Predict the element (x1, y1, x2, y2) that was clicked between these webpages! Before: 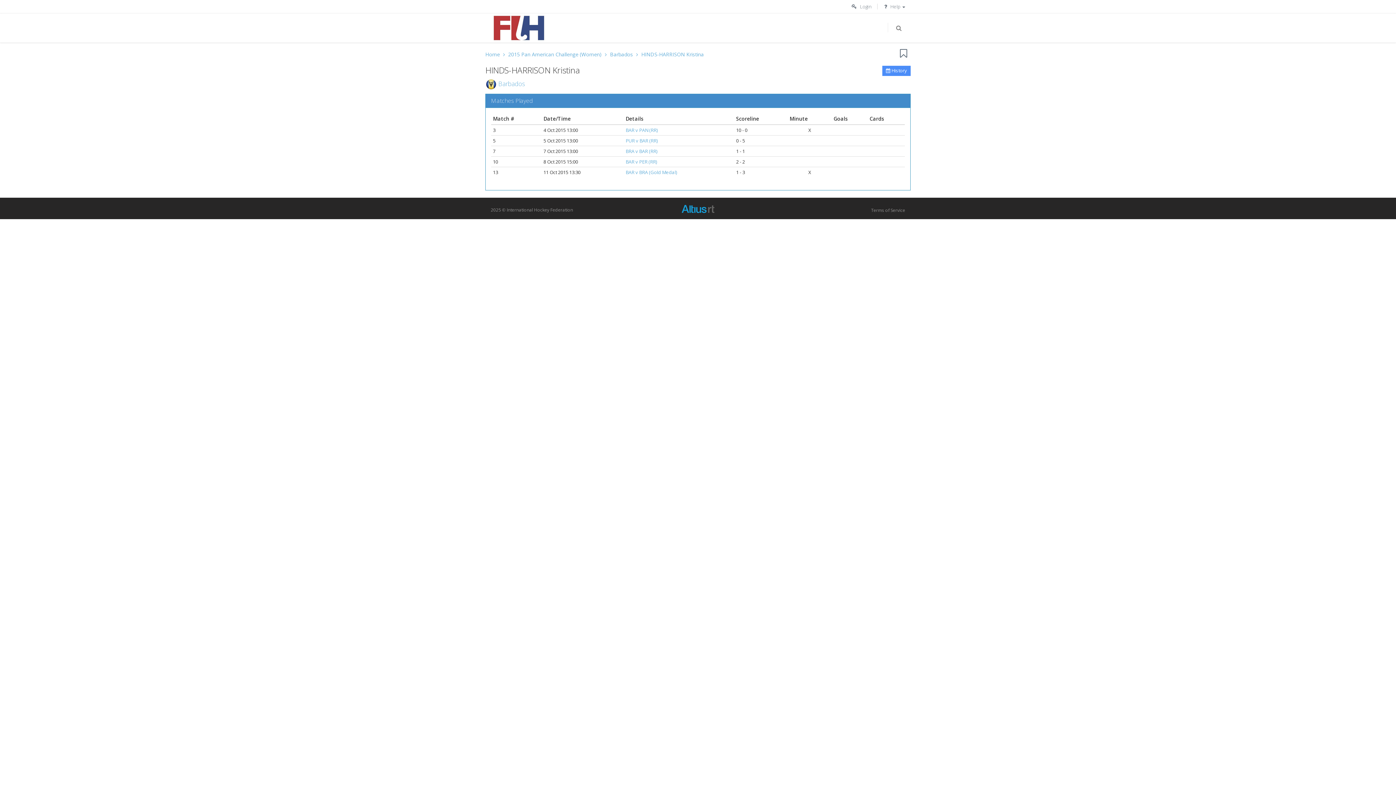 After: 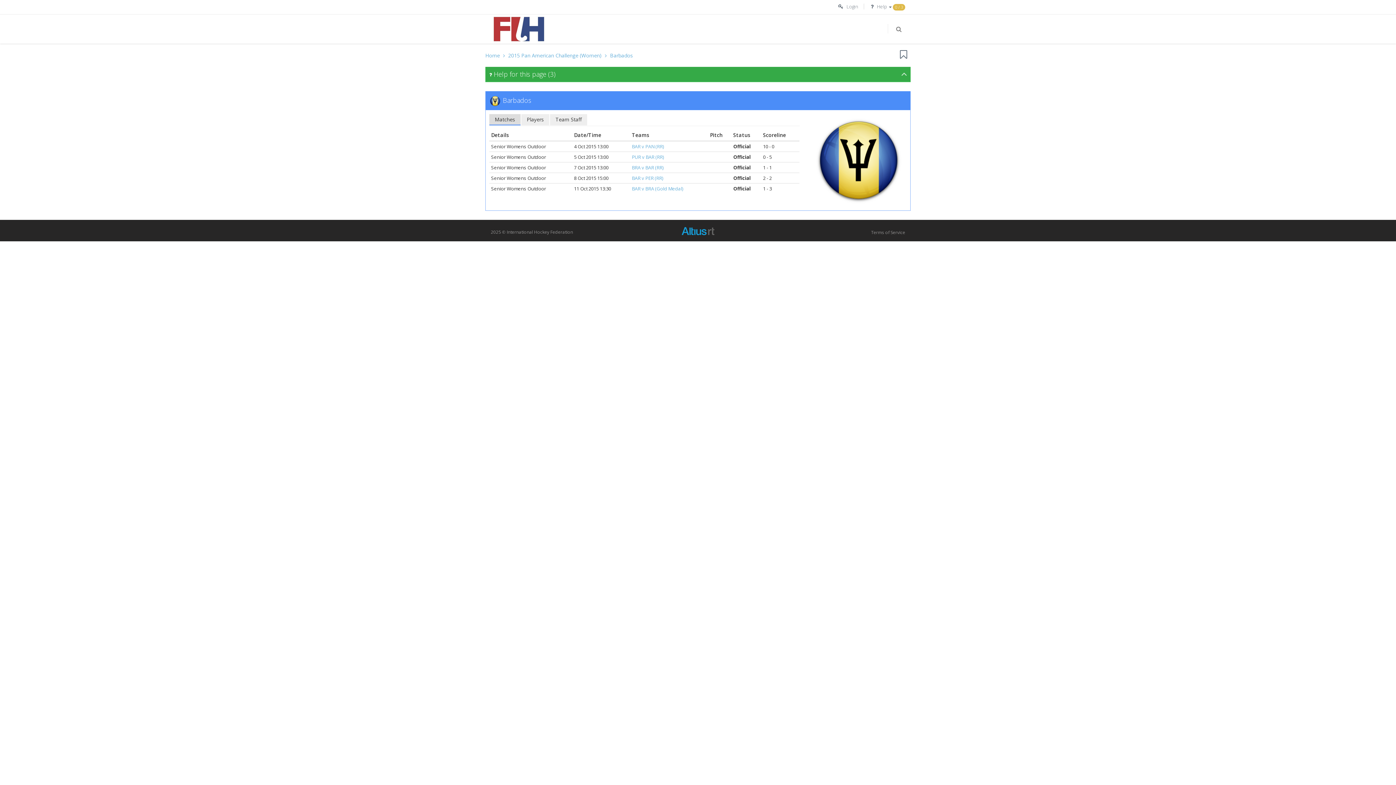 Action: bbox: (485, 79, 525, 87) label:  Barbados